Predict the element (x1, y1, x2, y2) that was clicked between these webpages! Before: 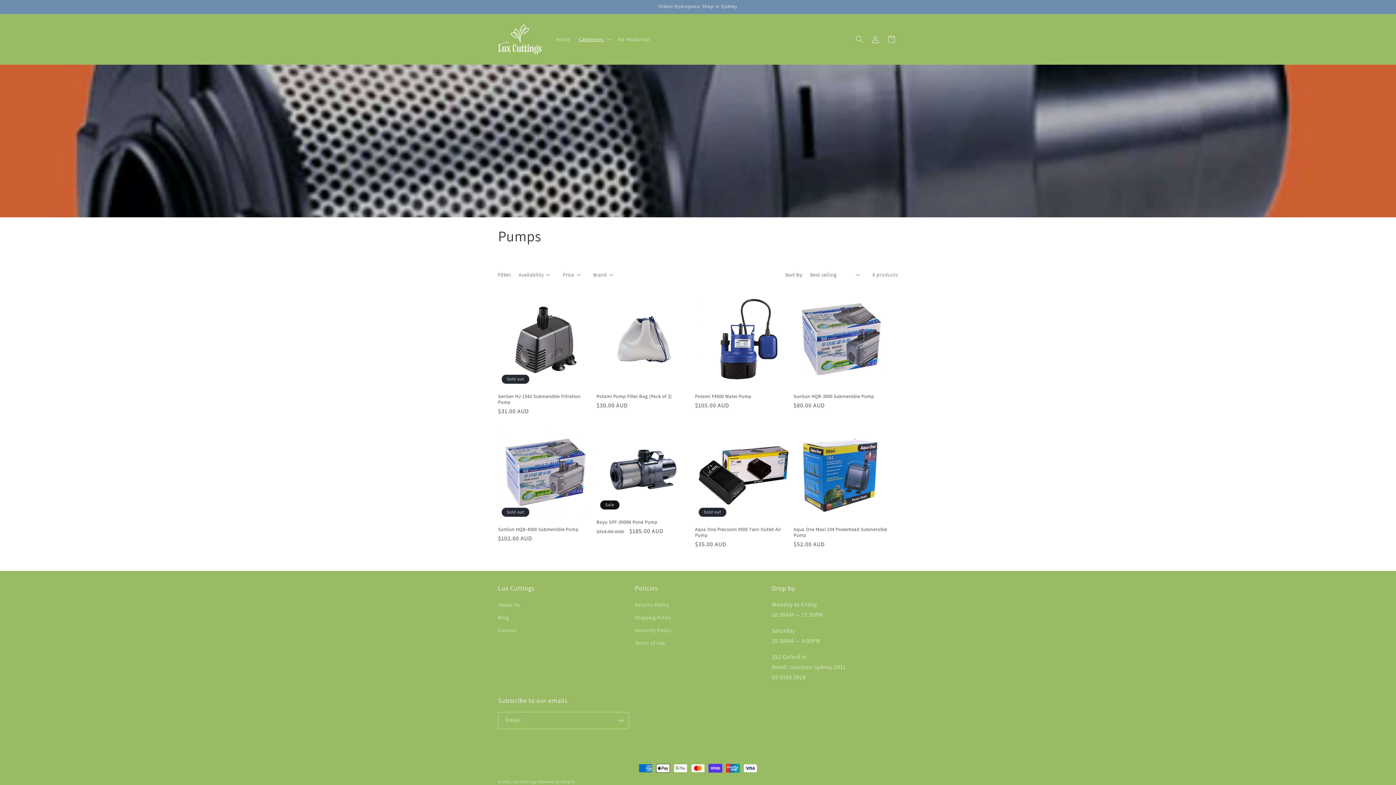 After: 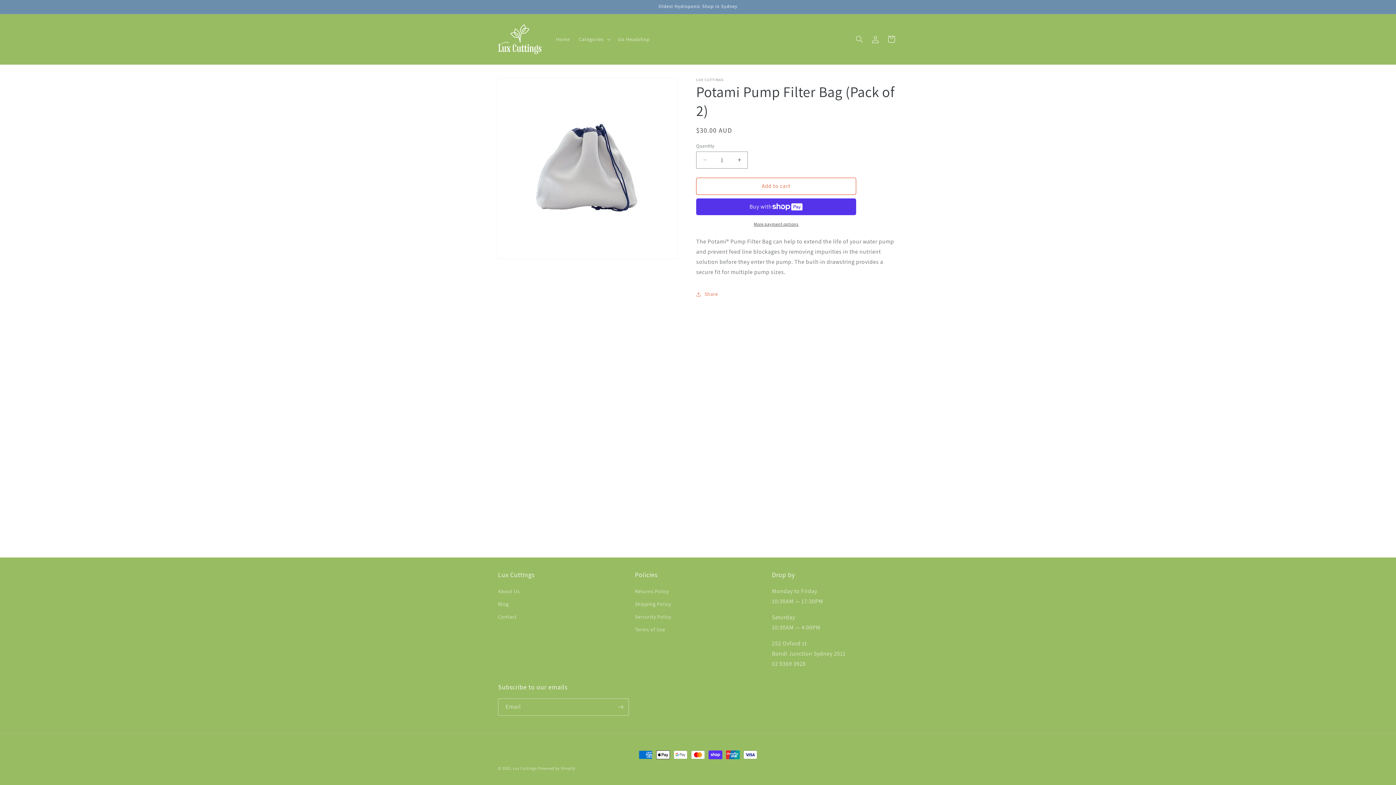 Action: bbox: (596, 393, 692, 399) label: Potami Pump Filter Bag (Pack of 2)